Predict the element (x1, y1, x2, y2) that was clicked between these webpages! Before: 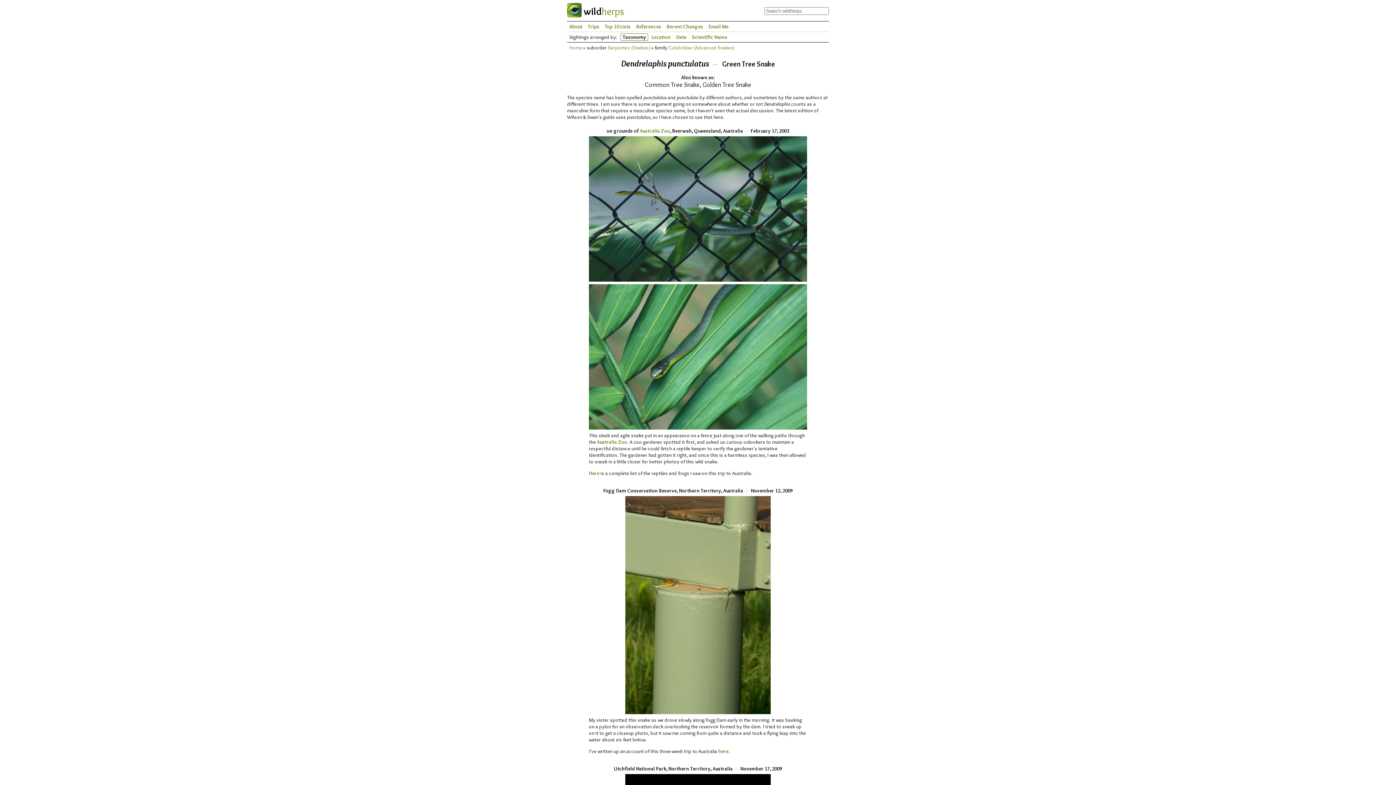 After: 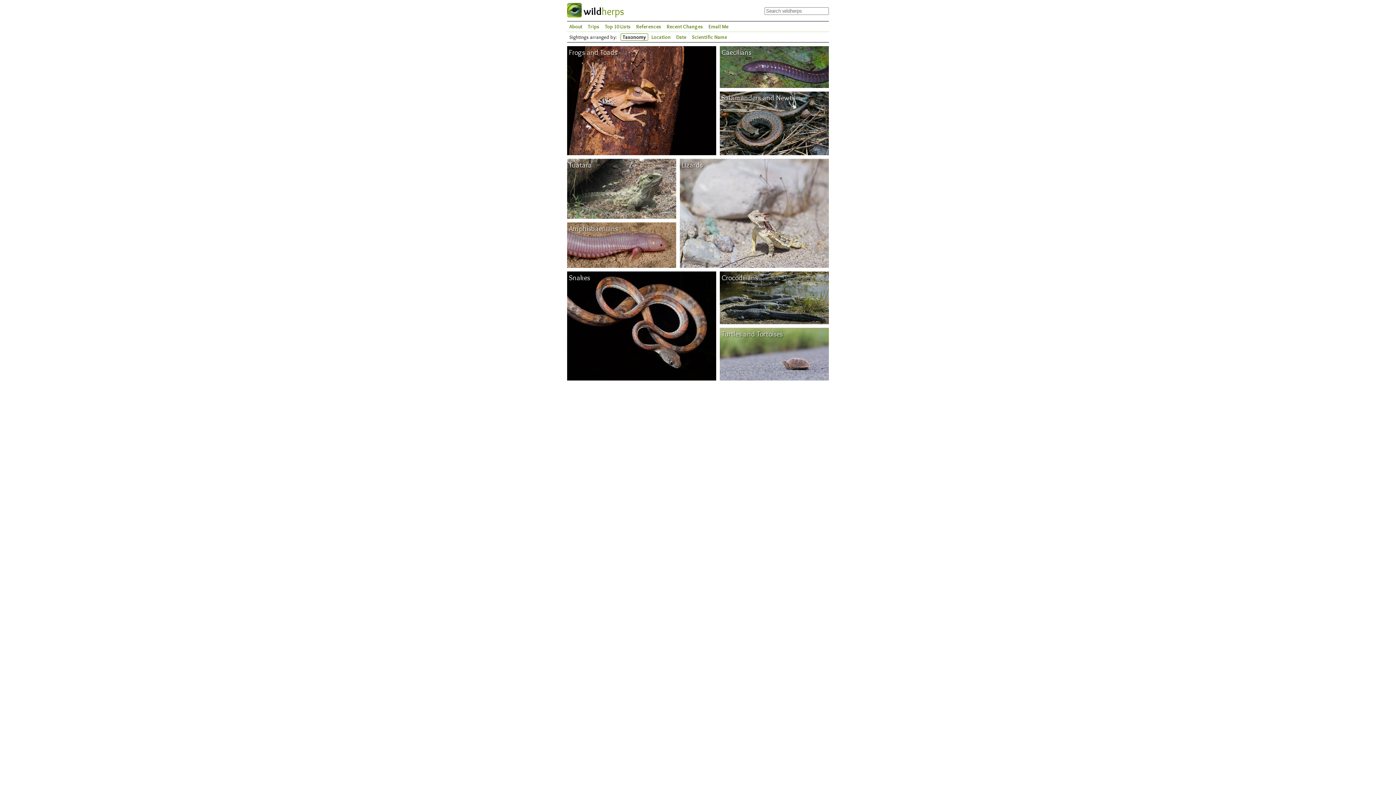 Action: label: Home bbox: (569, 44, 582, 50)